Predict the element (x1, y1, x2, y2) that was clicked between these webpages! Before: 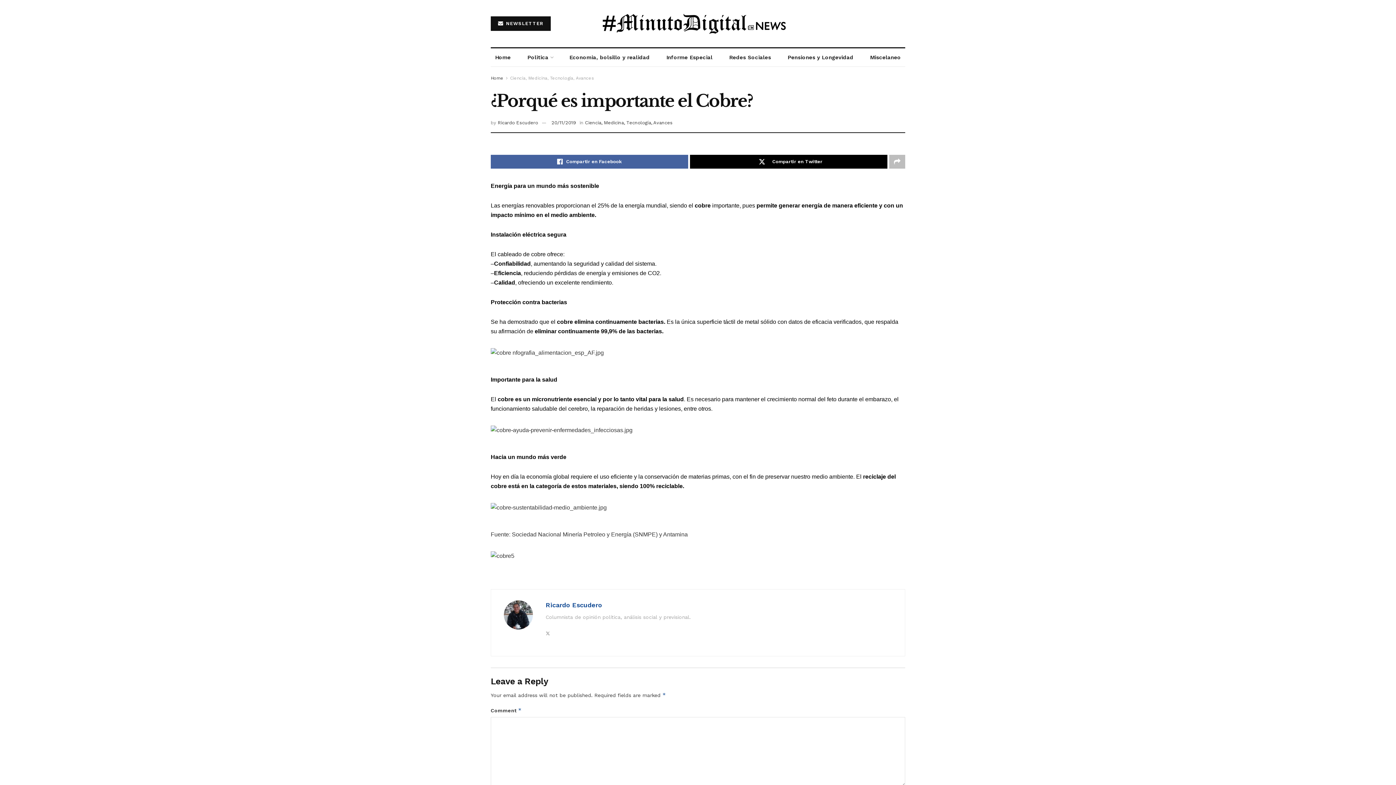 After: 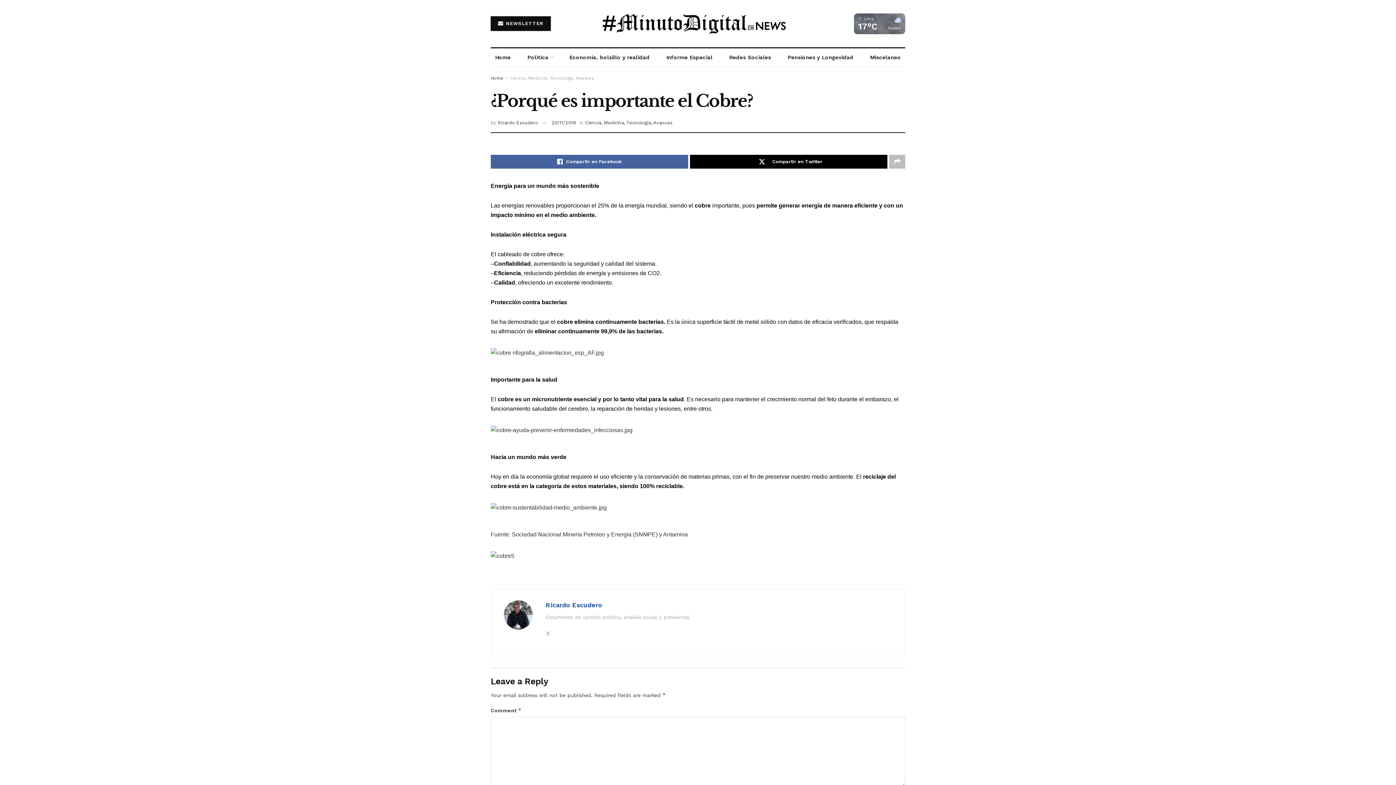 Action: bbox: (490, 16, 550, 30) label:  NEWSLETTER